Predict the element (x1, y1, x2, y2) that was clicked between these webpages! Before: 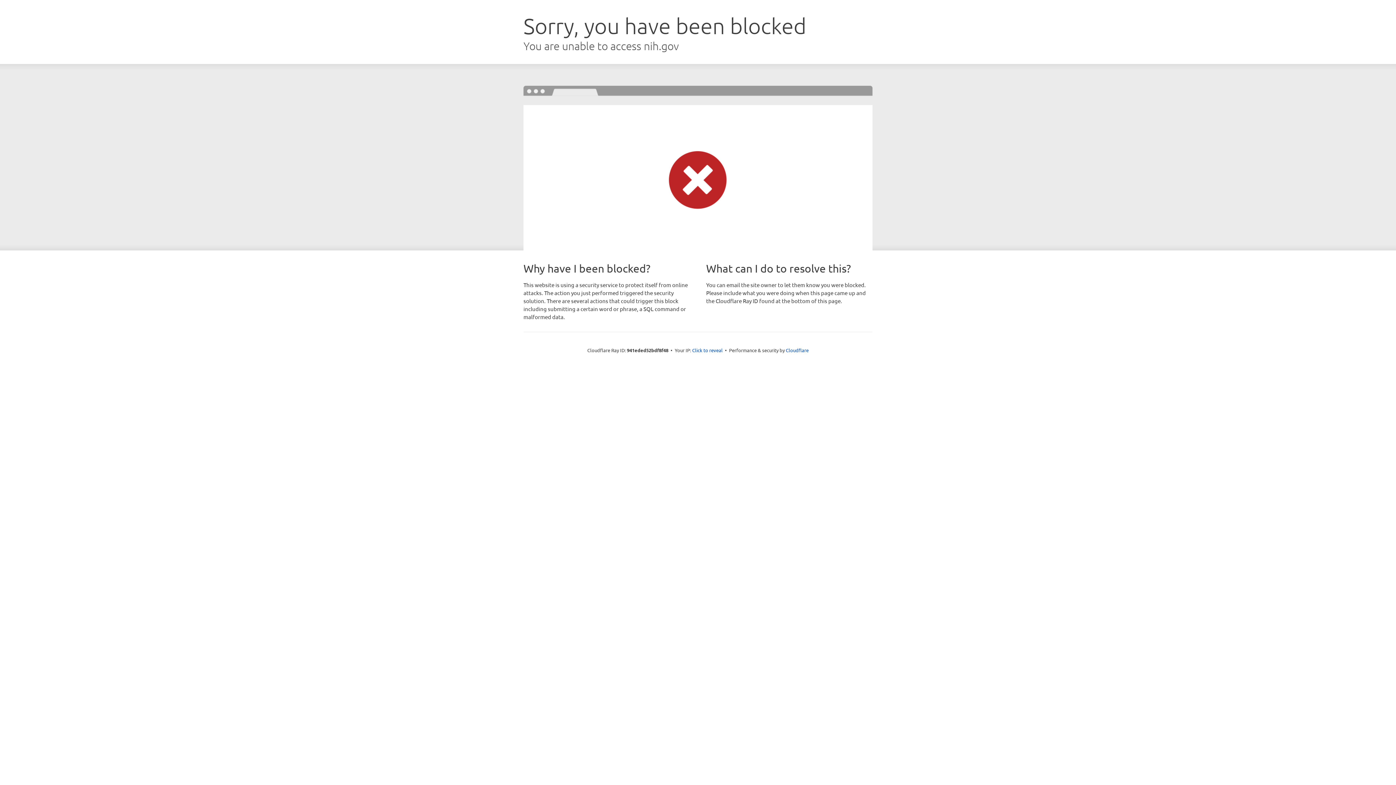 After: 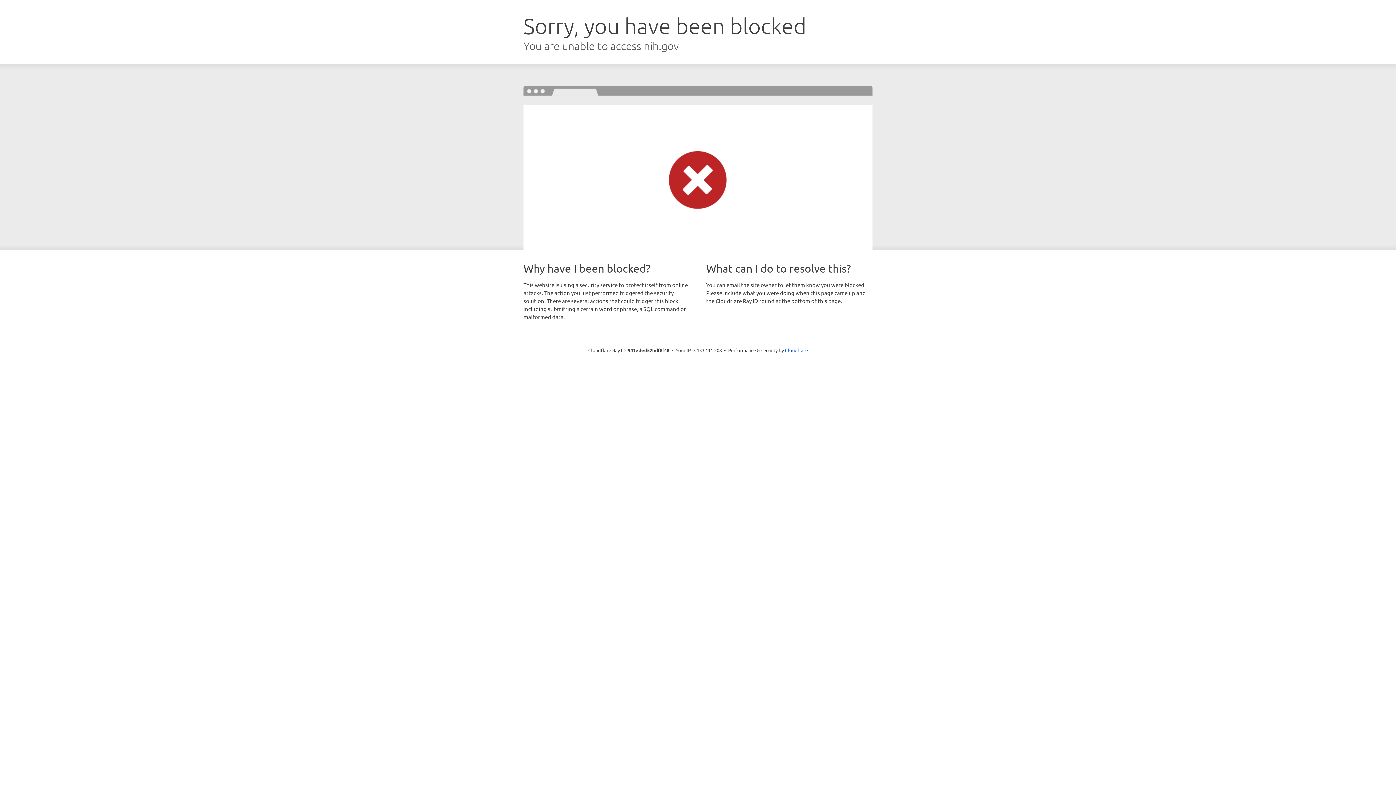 Action: bbox: (692, 346, 722, 353) label: Click to reveal